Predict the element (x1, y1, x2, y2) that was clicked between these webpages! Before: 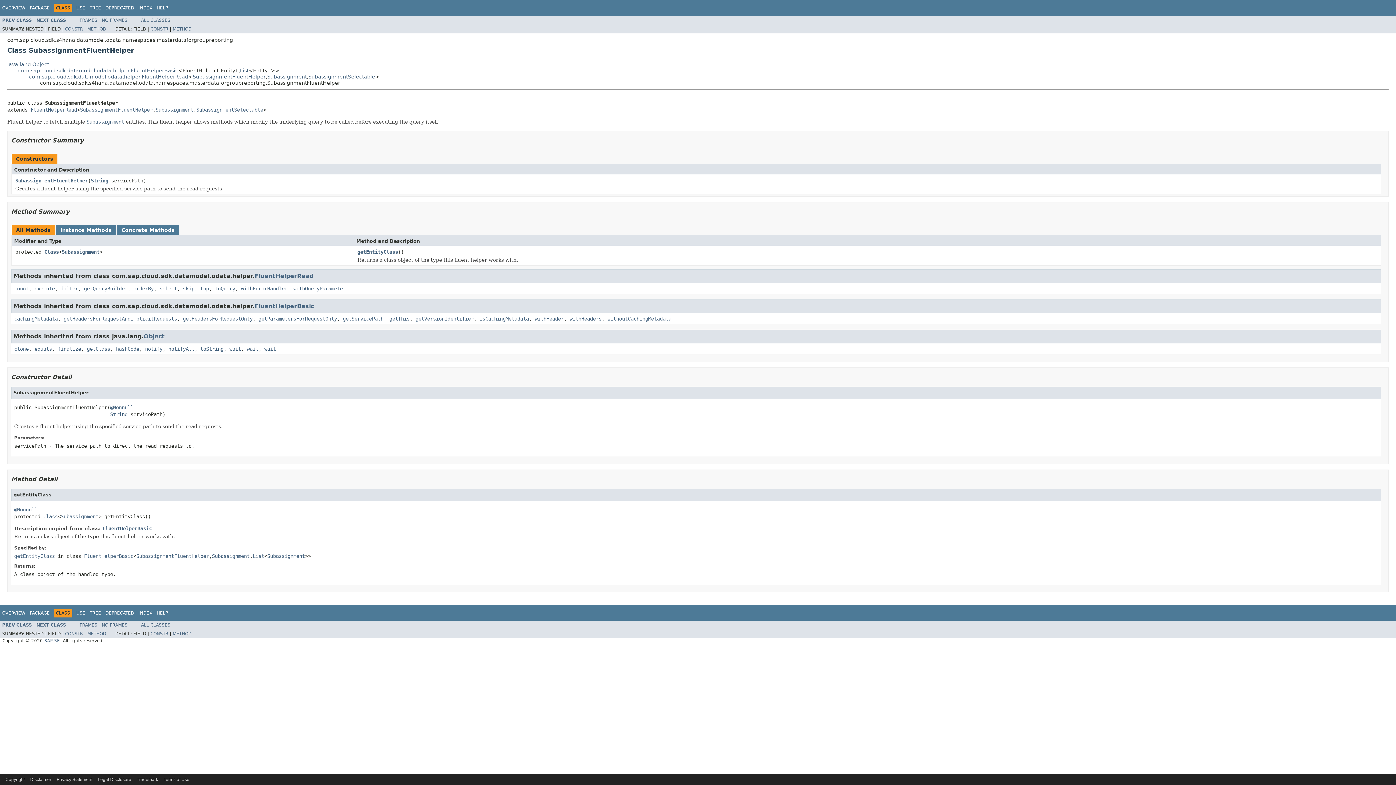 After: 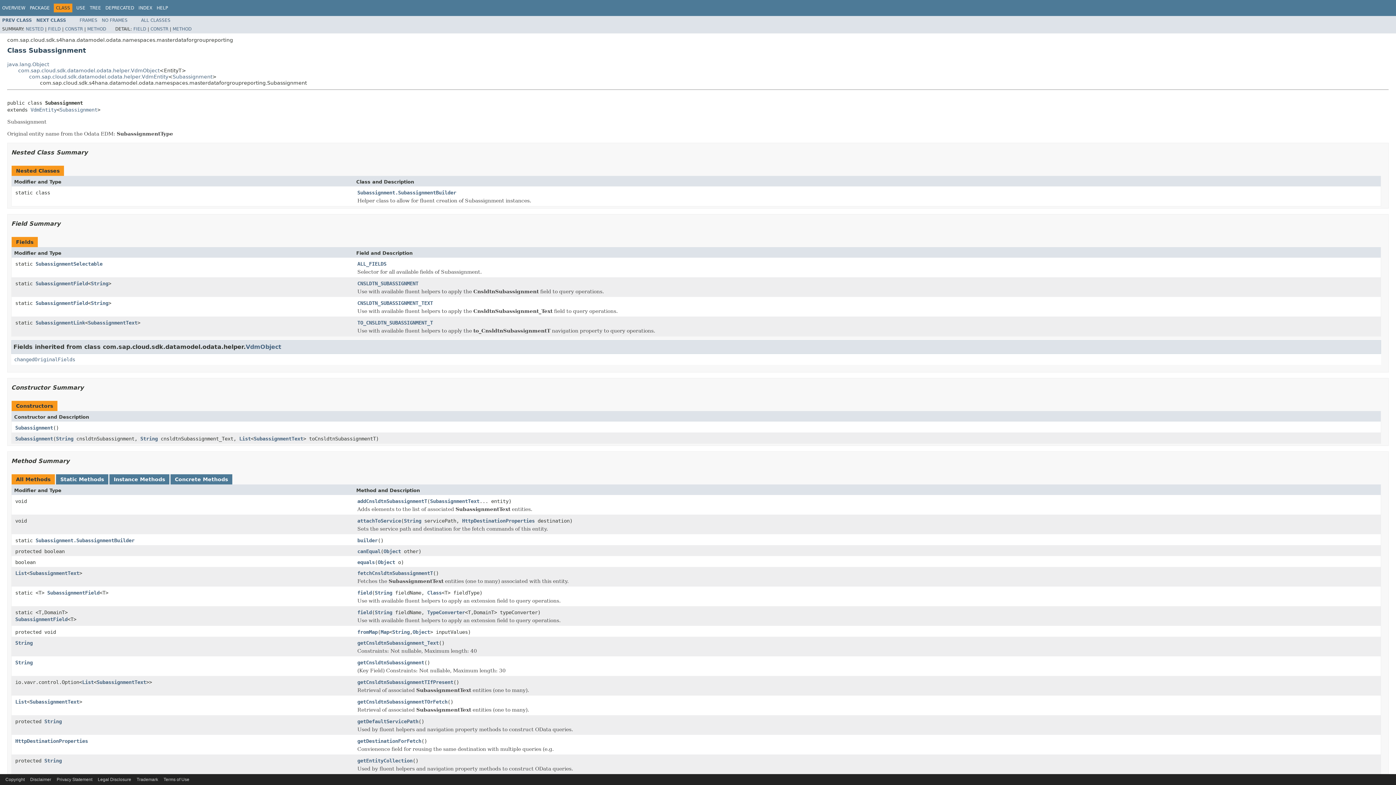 Action: label: Subassignment bbox: (212, 553, 249, 559)